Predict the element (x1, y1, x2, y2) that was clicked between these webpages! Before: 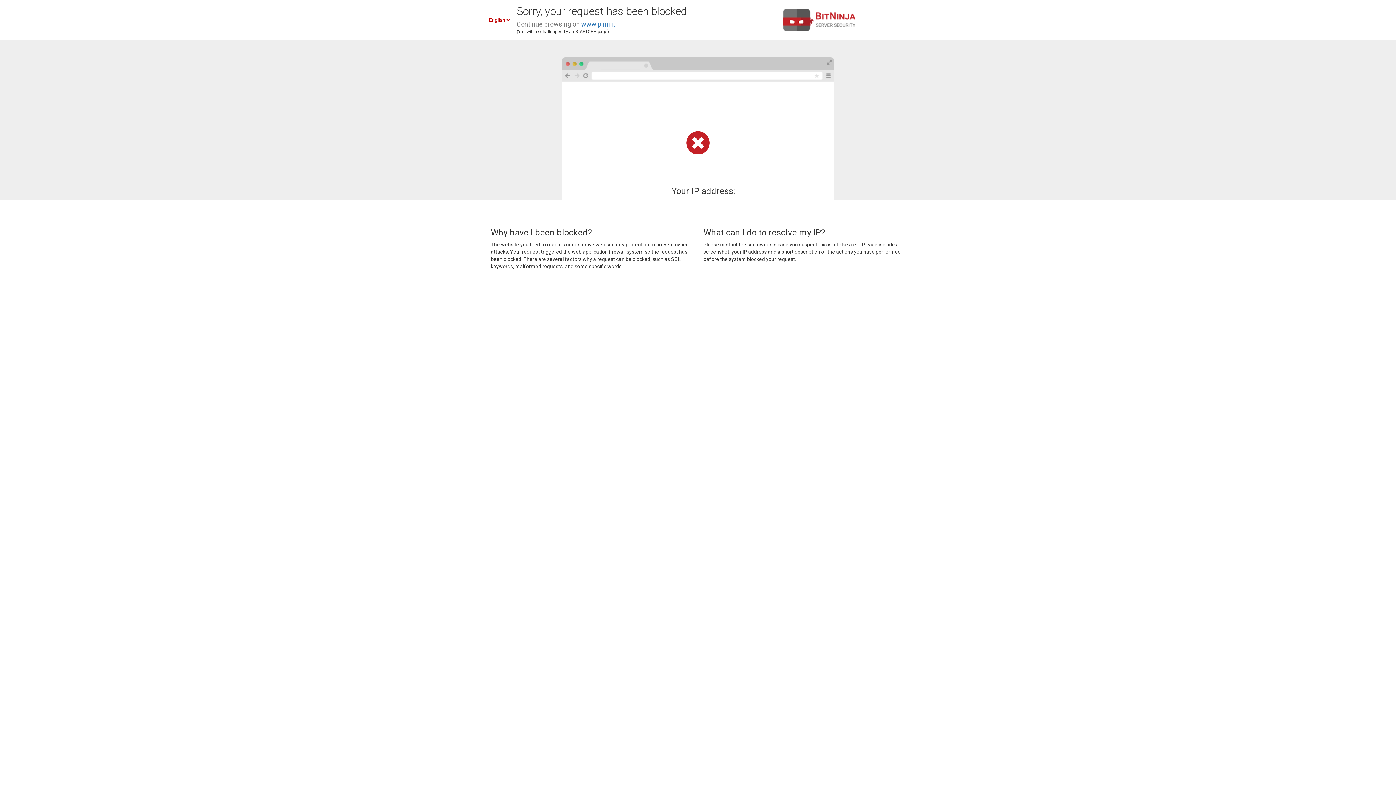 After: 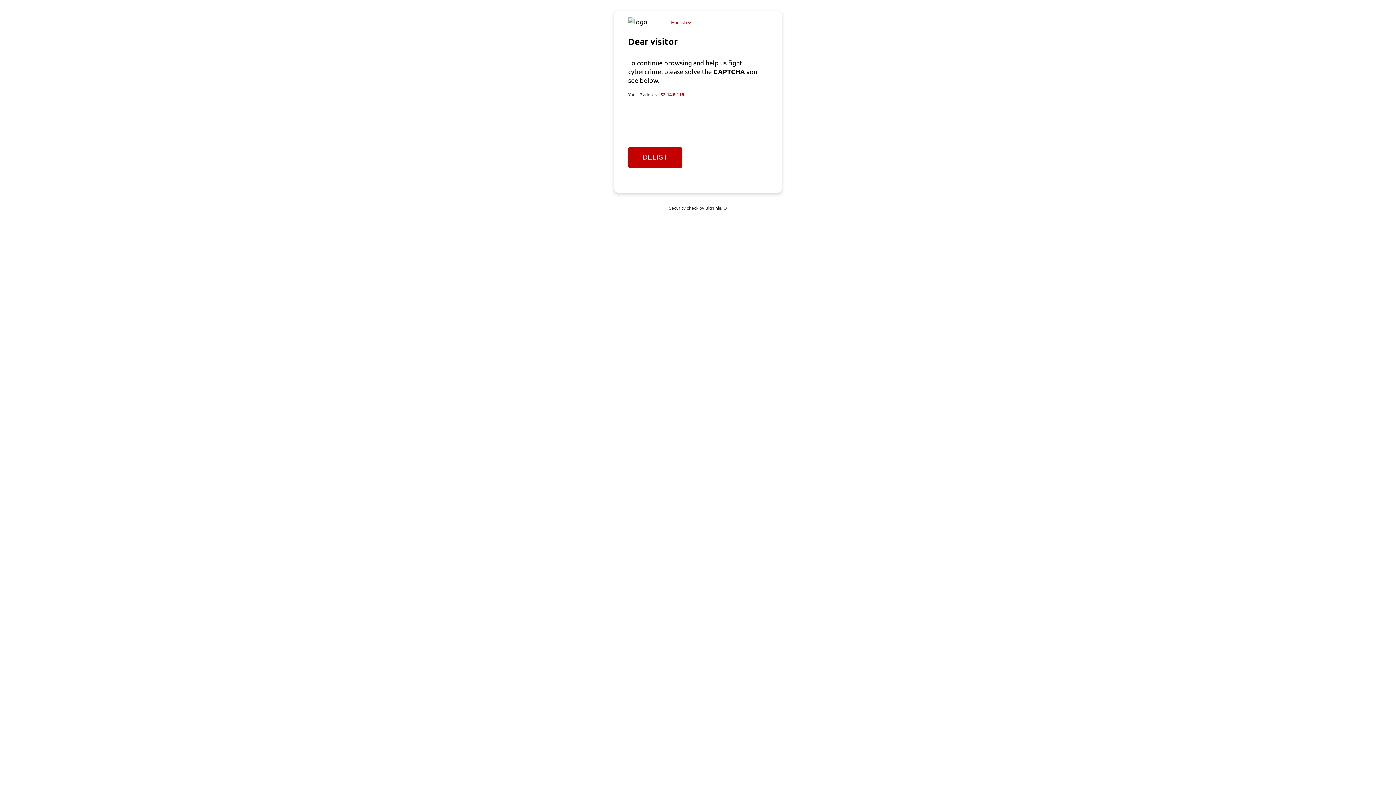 Action: label: www.pimi.it bbox: (581, 20, 615, 28)